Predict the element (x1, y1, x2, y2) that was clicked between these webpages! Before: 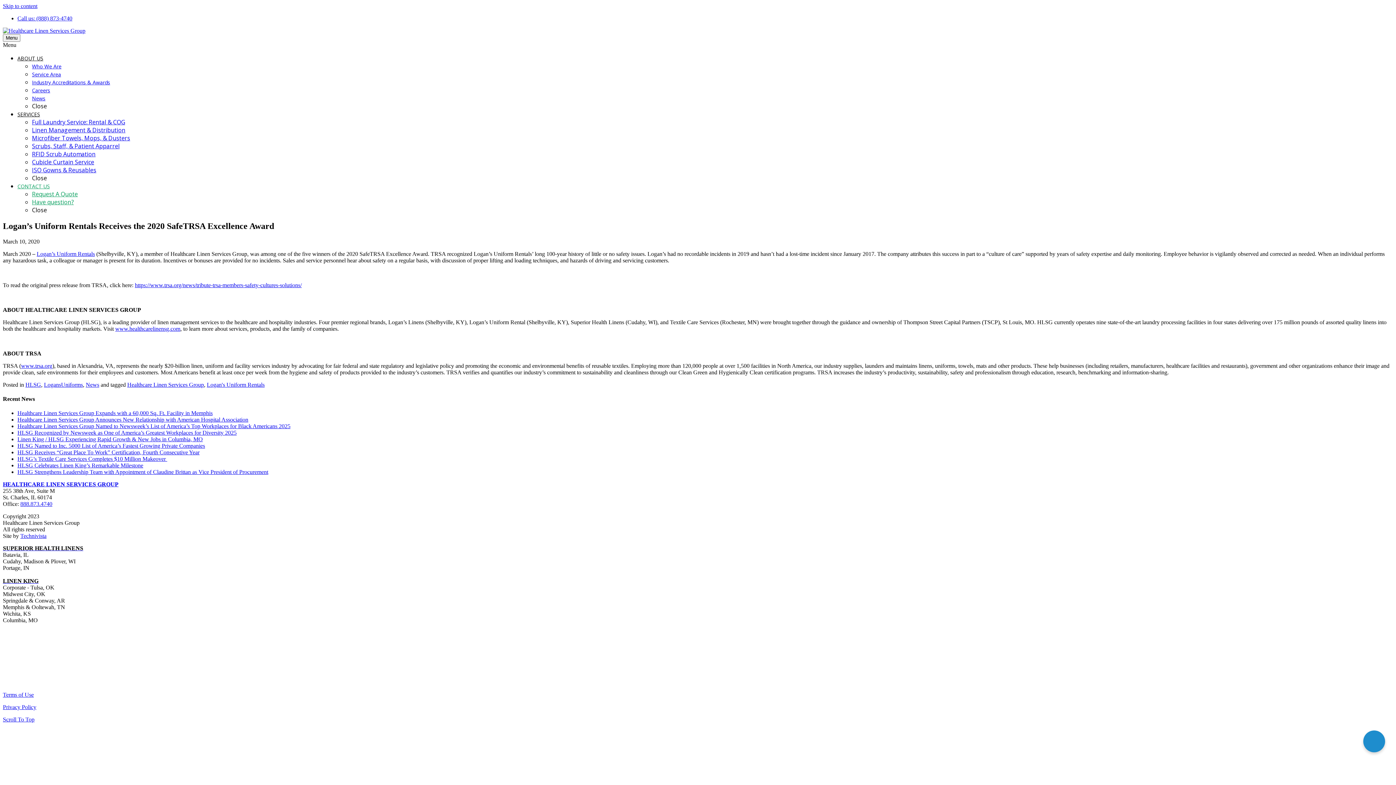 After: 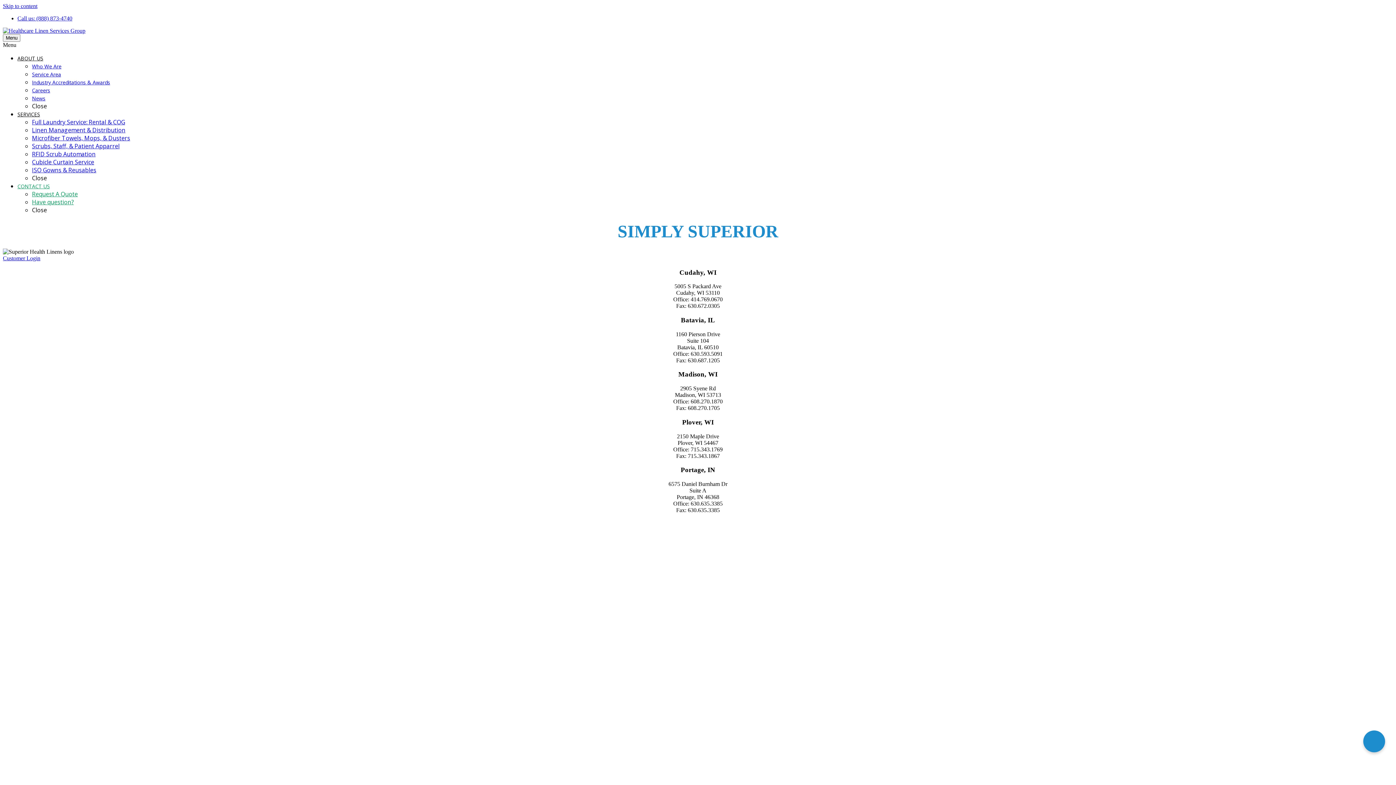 Action: label: SUPERIOR HEALTH LINENS bbox: (2, 545, 83, 551)